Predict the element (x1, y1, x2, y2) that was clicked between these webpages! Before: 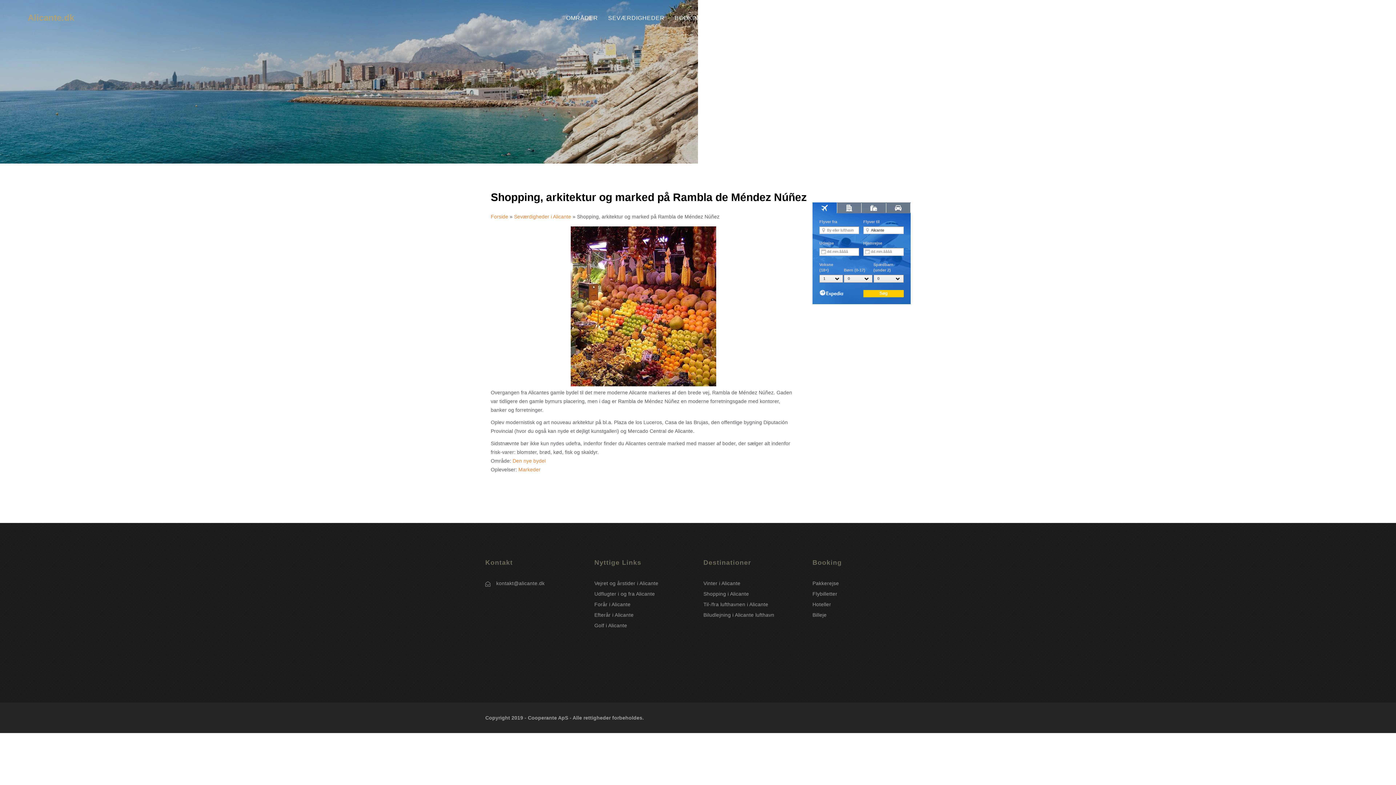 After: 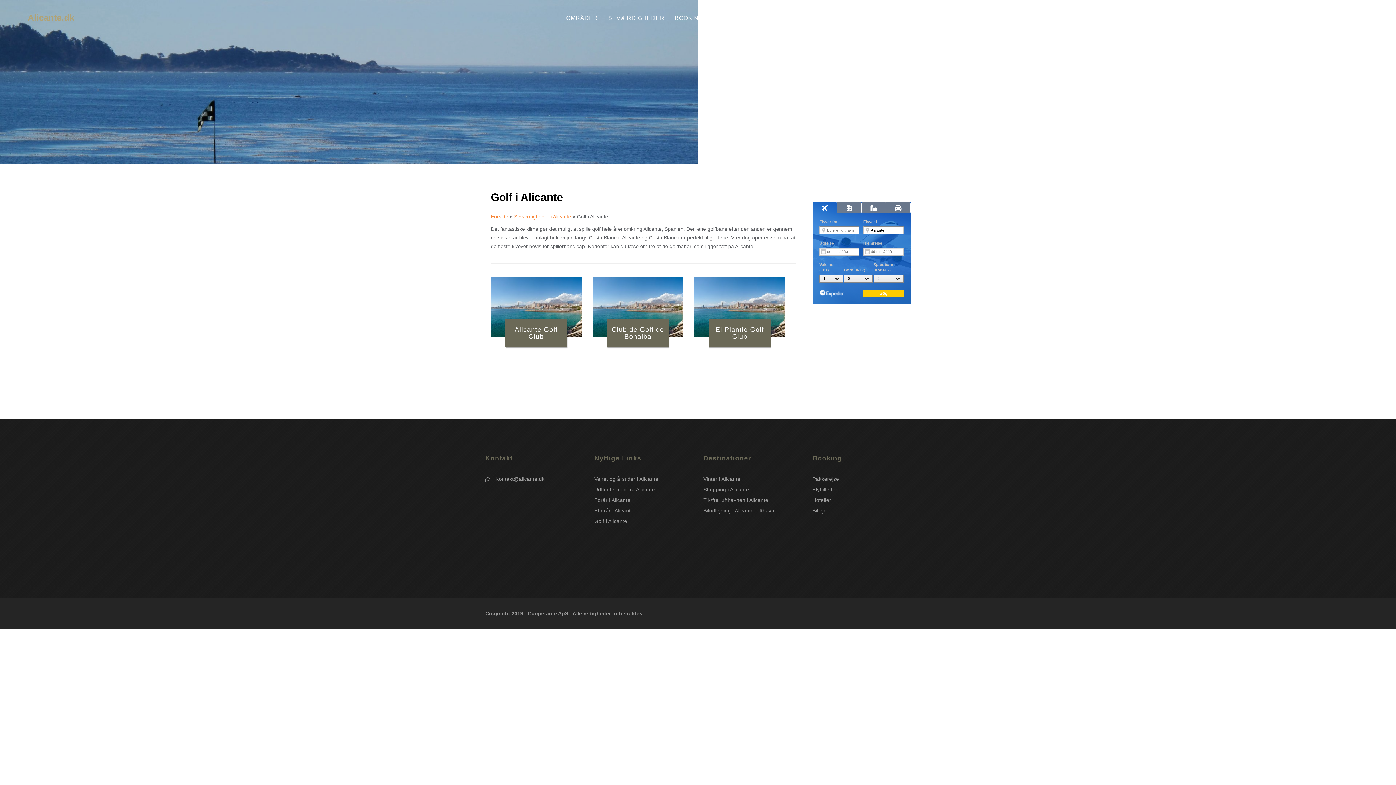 Action: label: Golf i Alicante bbox: (594, 622, 627, 628)